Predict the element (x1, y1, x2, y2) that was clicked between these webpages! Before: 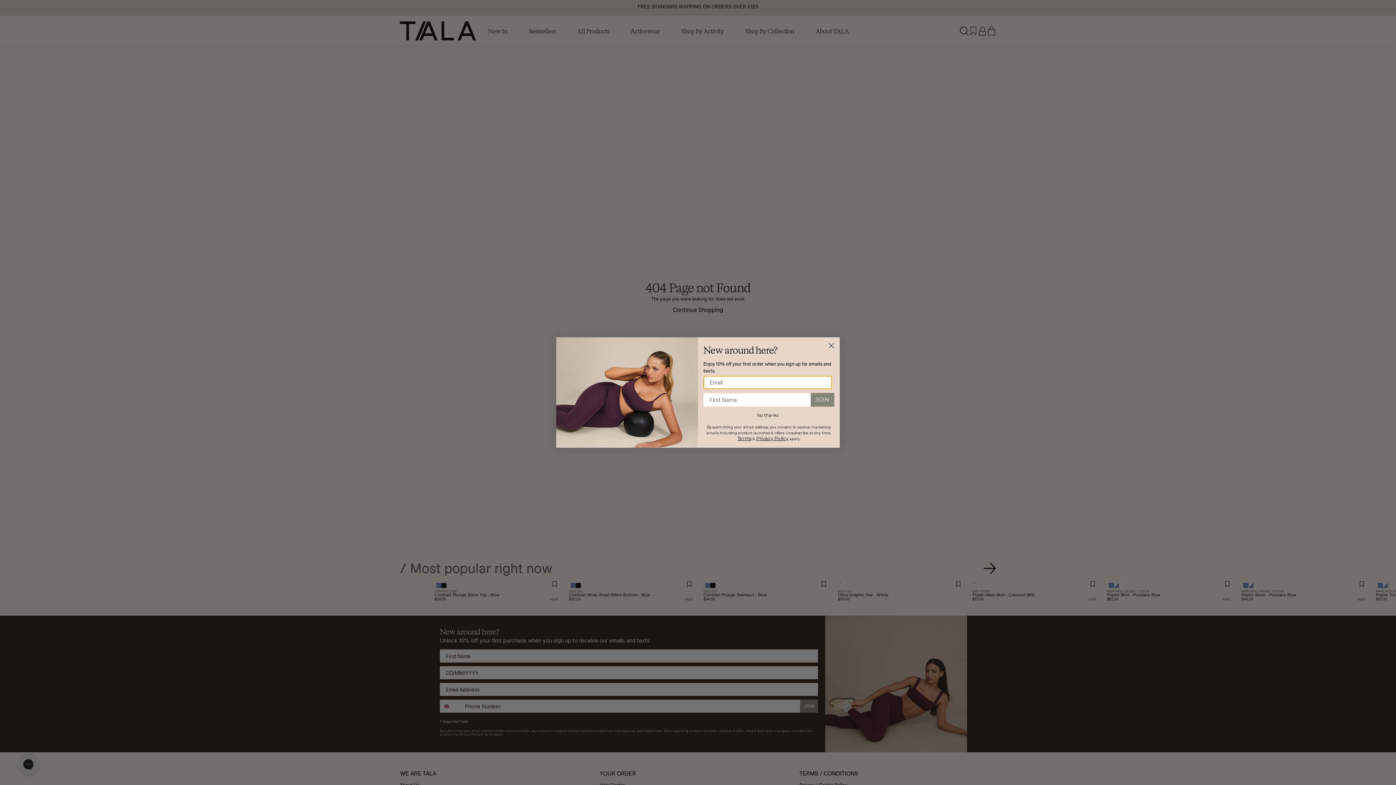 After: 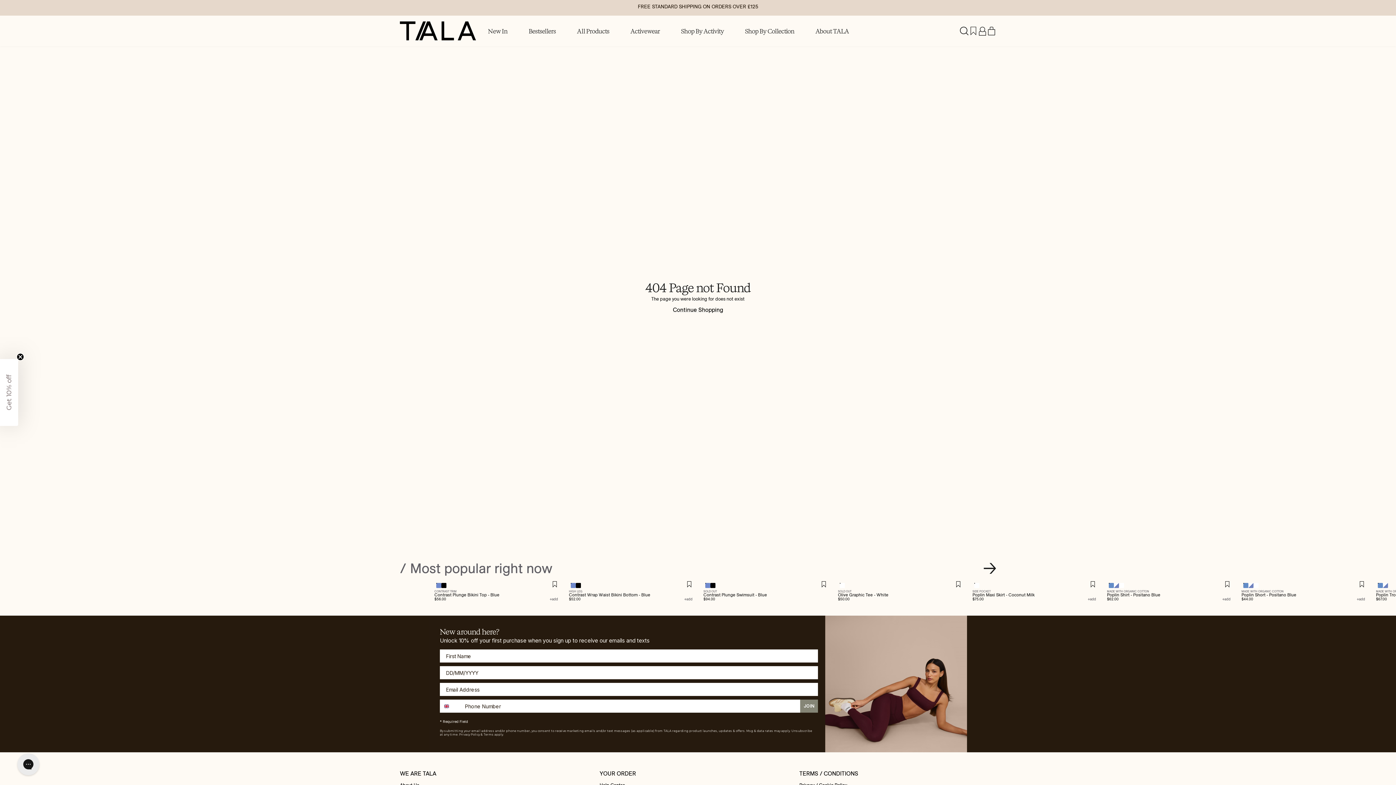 Action: bbox: (826, 340, 837, 351) label: Close dialog